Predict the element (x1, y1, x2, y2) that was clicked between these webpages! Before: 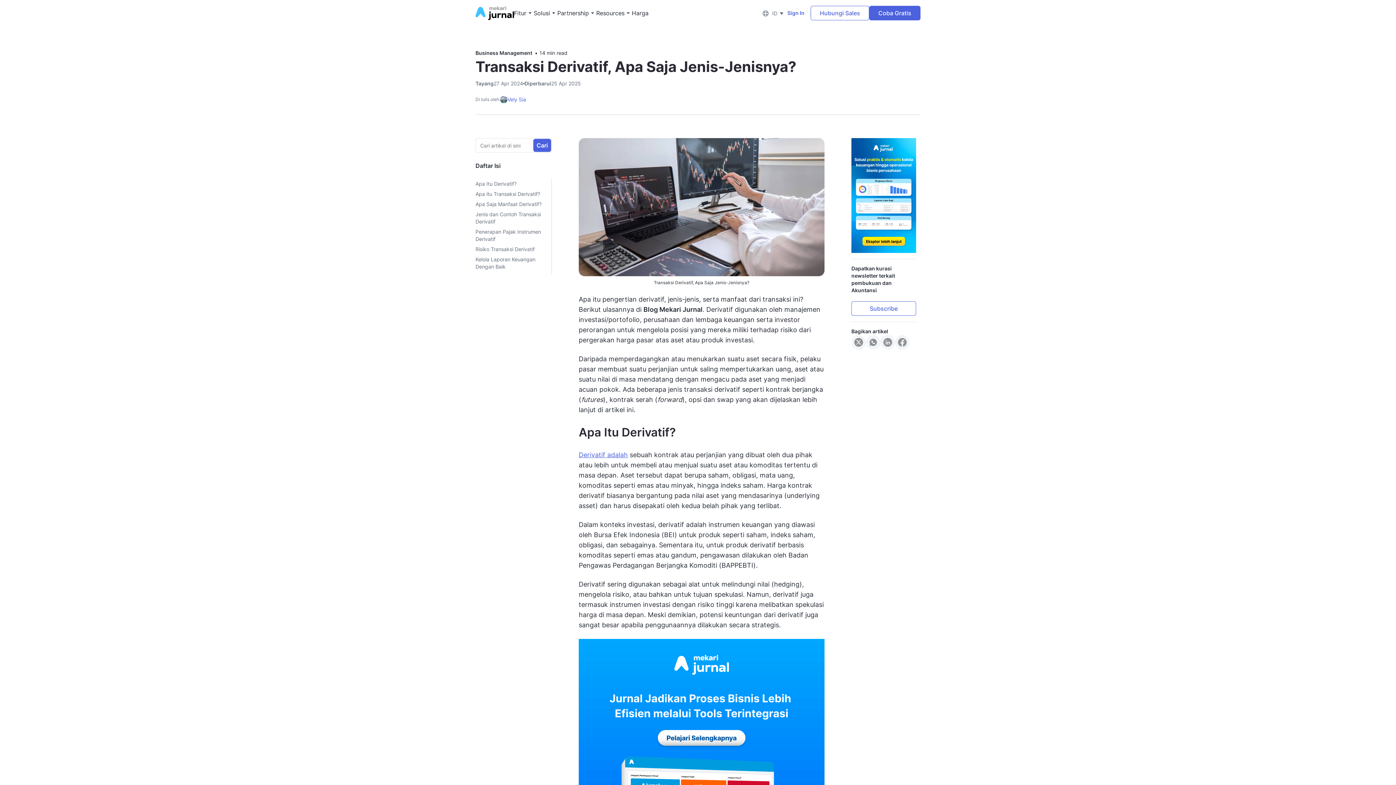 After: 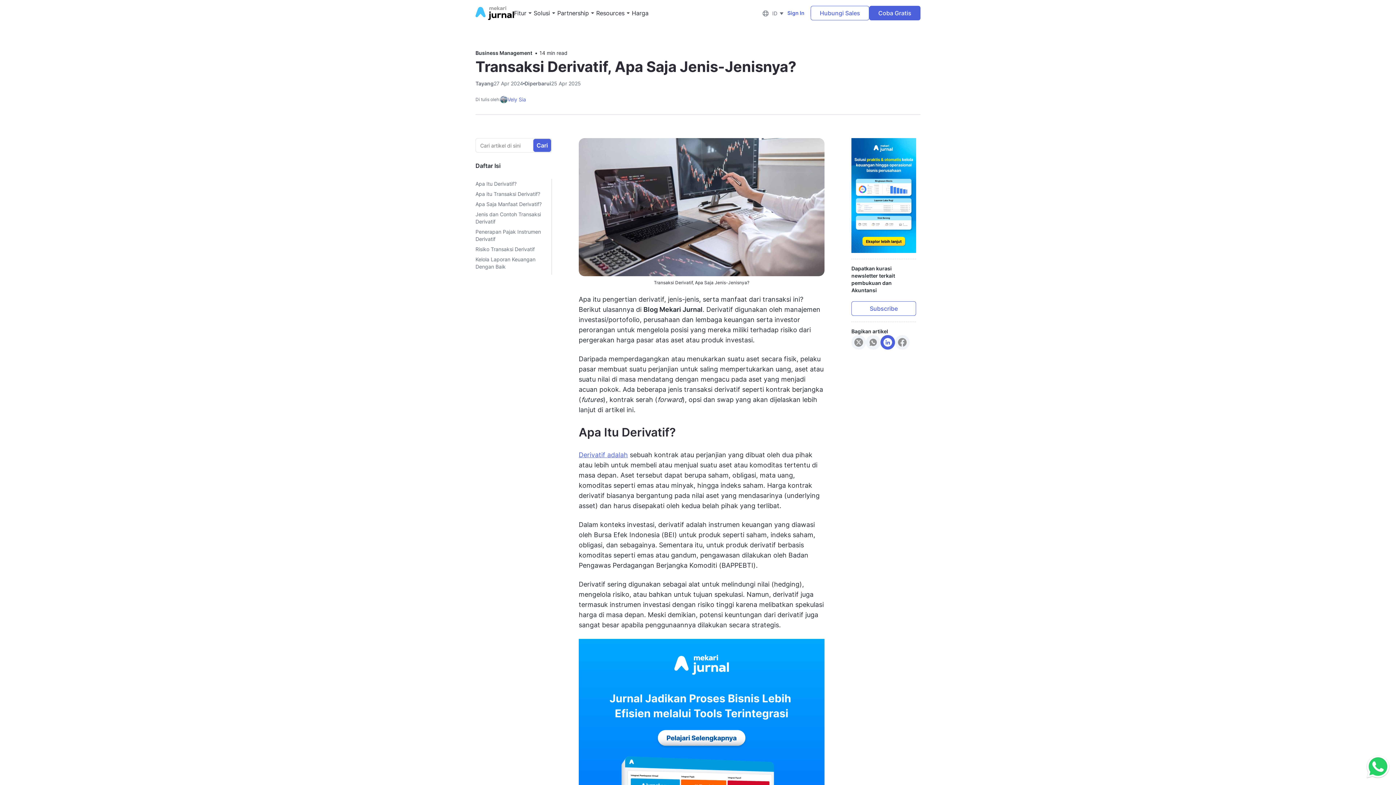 Action: label: Linkedin bbox: (880, 335, 895, 349)